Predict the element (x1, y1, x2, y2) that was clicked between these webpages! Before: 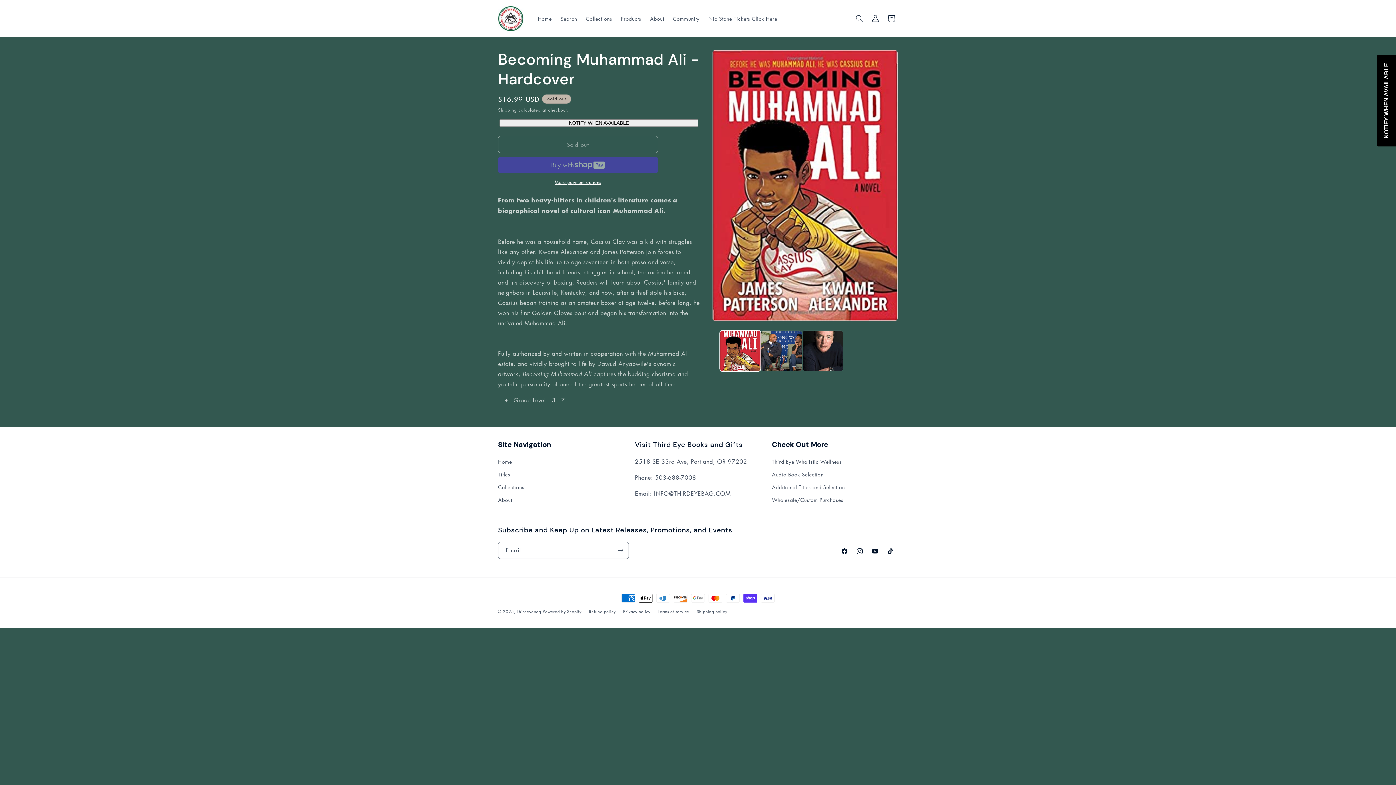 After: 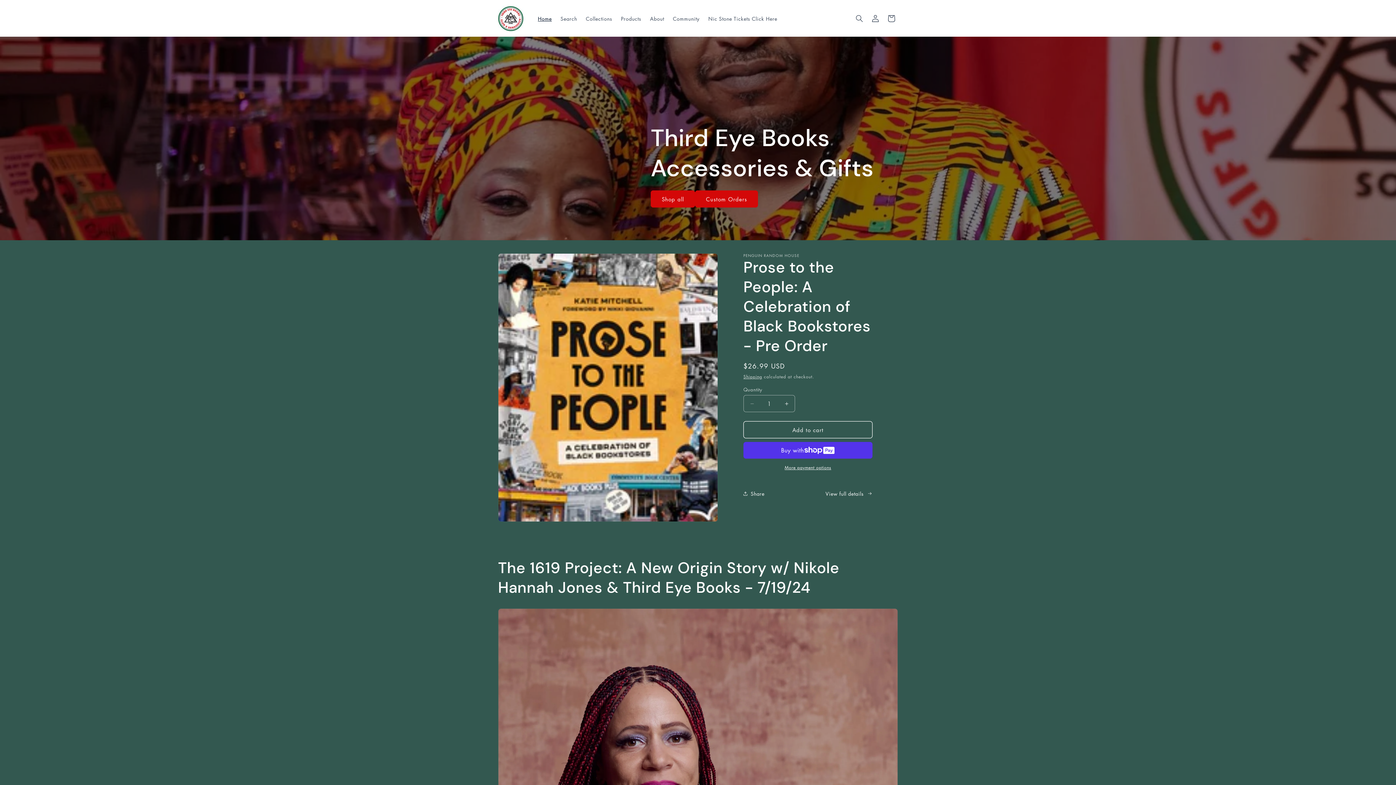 Action: bbox: (516, 609, 541, 614) label: Thirdeyebag